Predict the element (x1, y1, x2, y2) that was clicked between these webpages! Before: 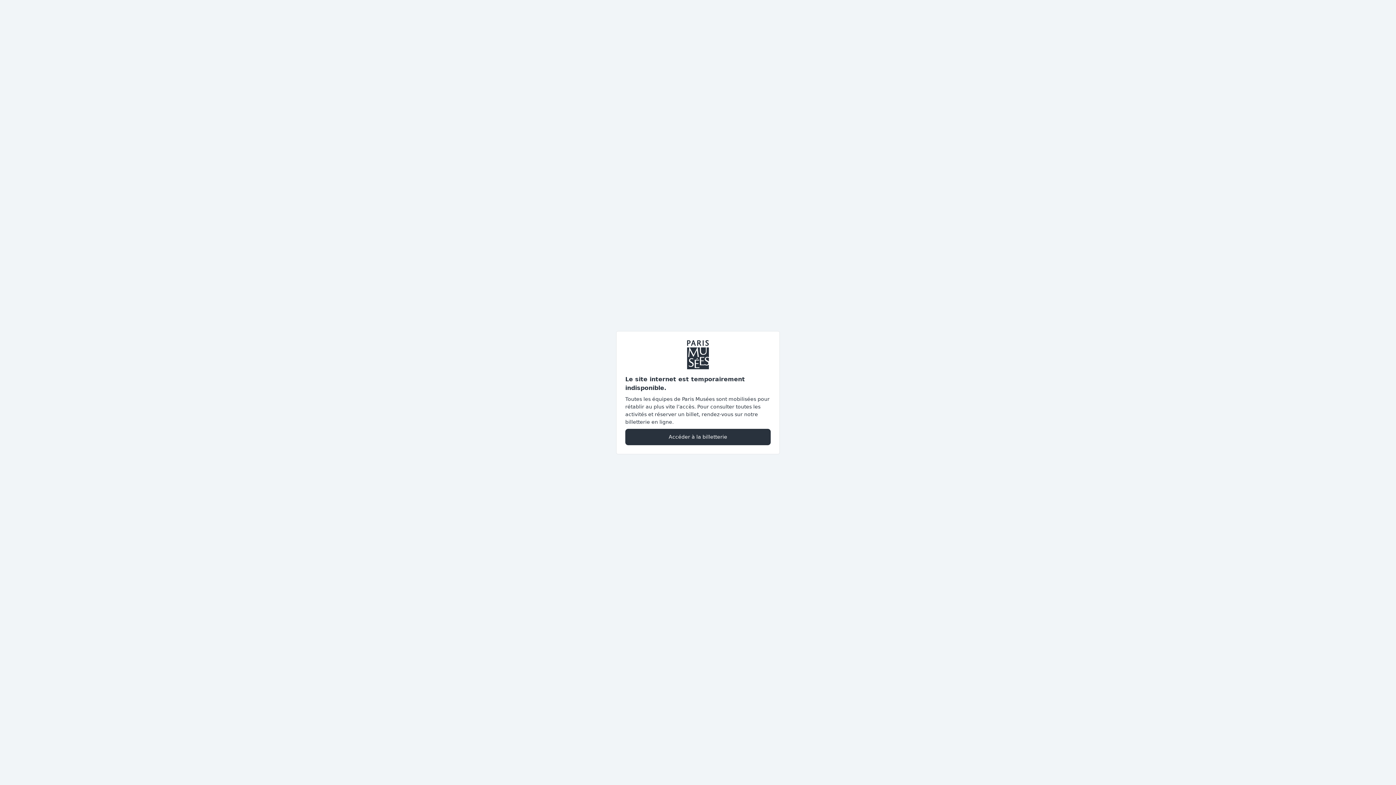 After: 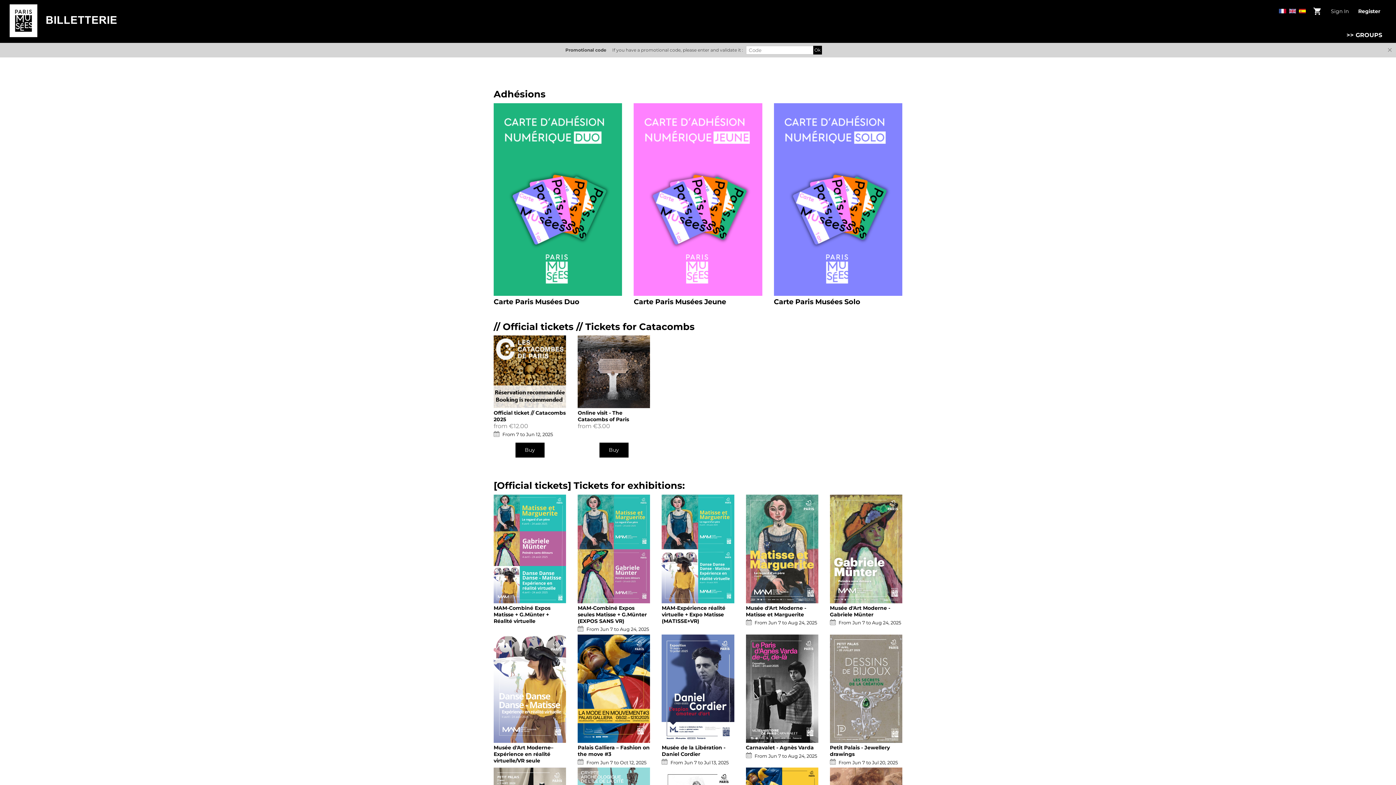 Action: bbox: (625, 428, 770, 445) label: Accéder à la billetterie